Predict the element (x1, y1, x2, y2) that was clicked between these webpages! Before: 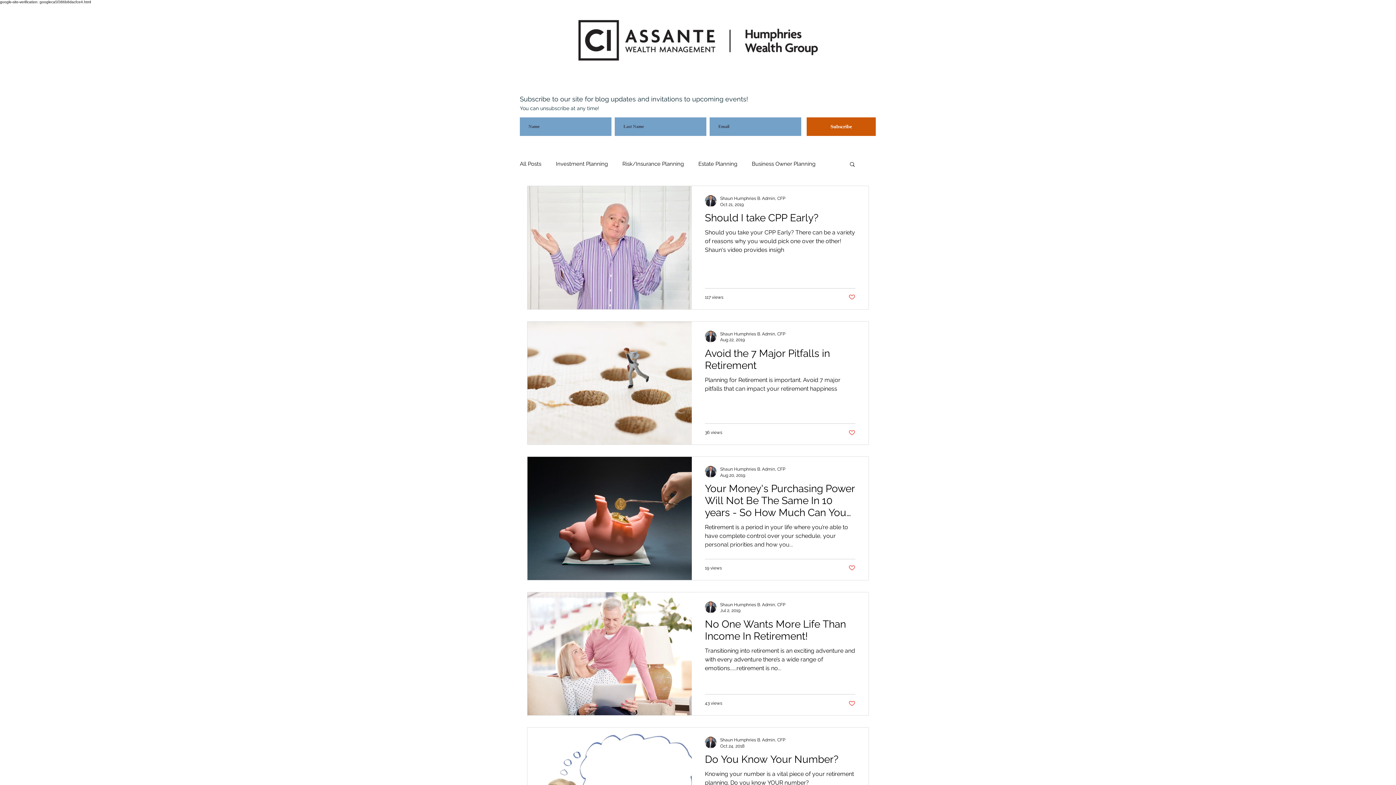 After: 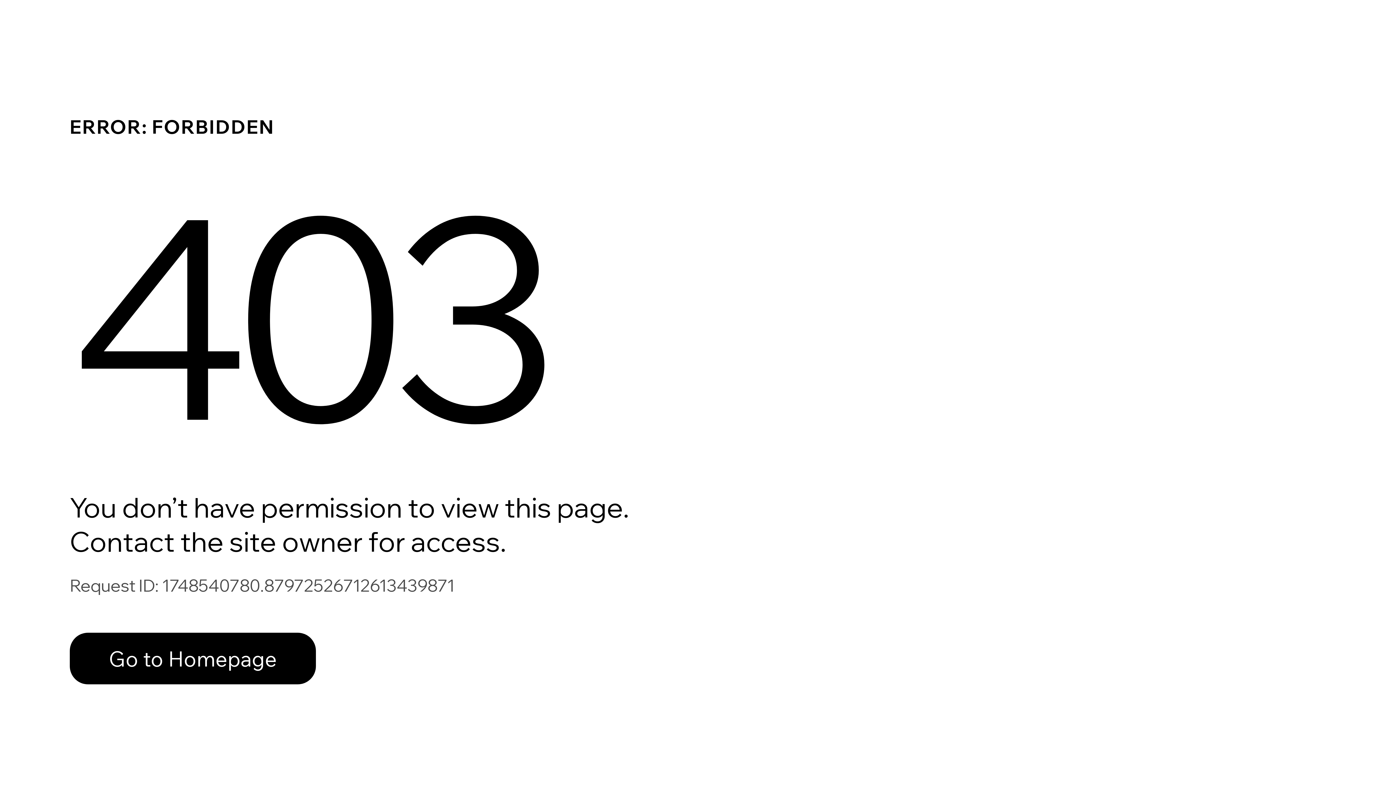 Action: bbox: (720, 736, 785, 743) label: Shaun Humphries B. Admin, CFP